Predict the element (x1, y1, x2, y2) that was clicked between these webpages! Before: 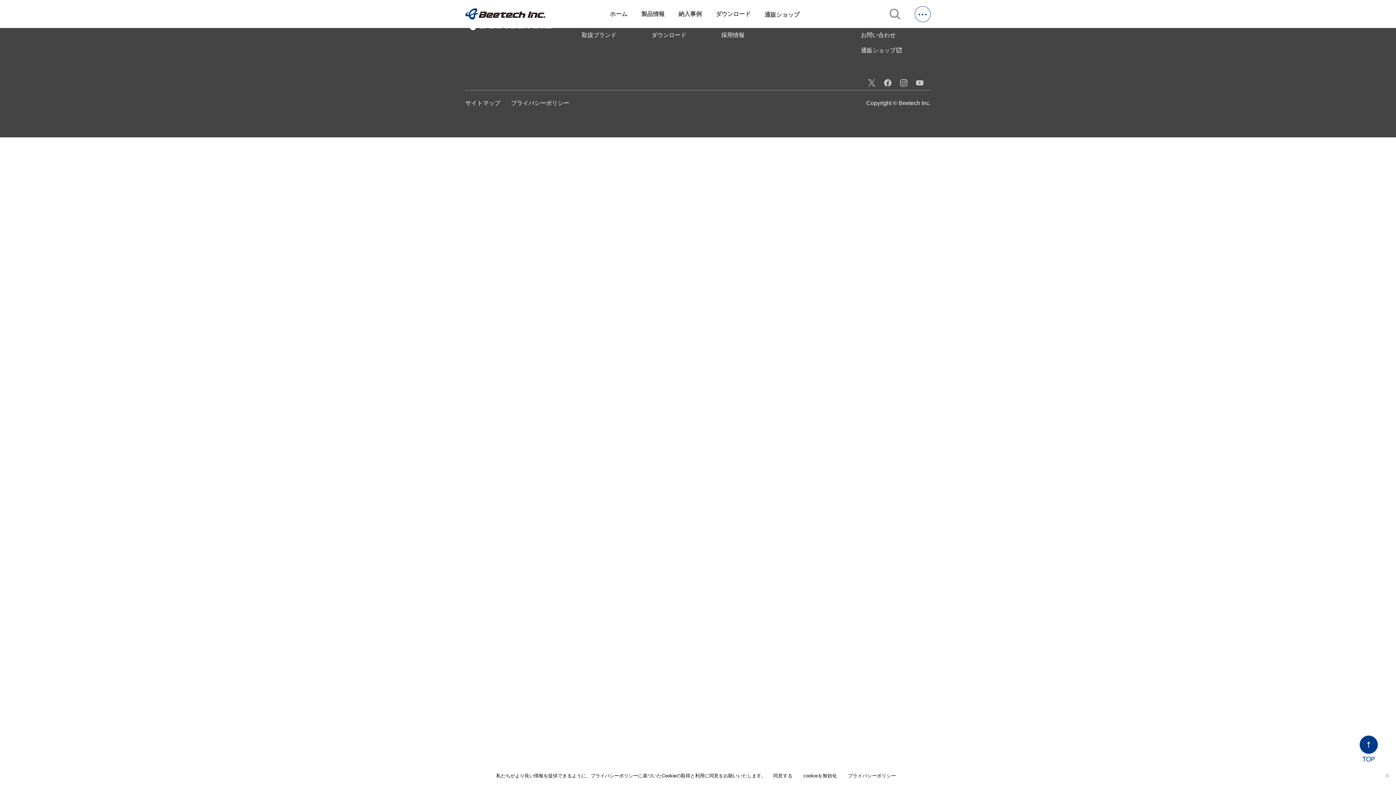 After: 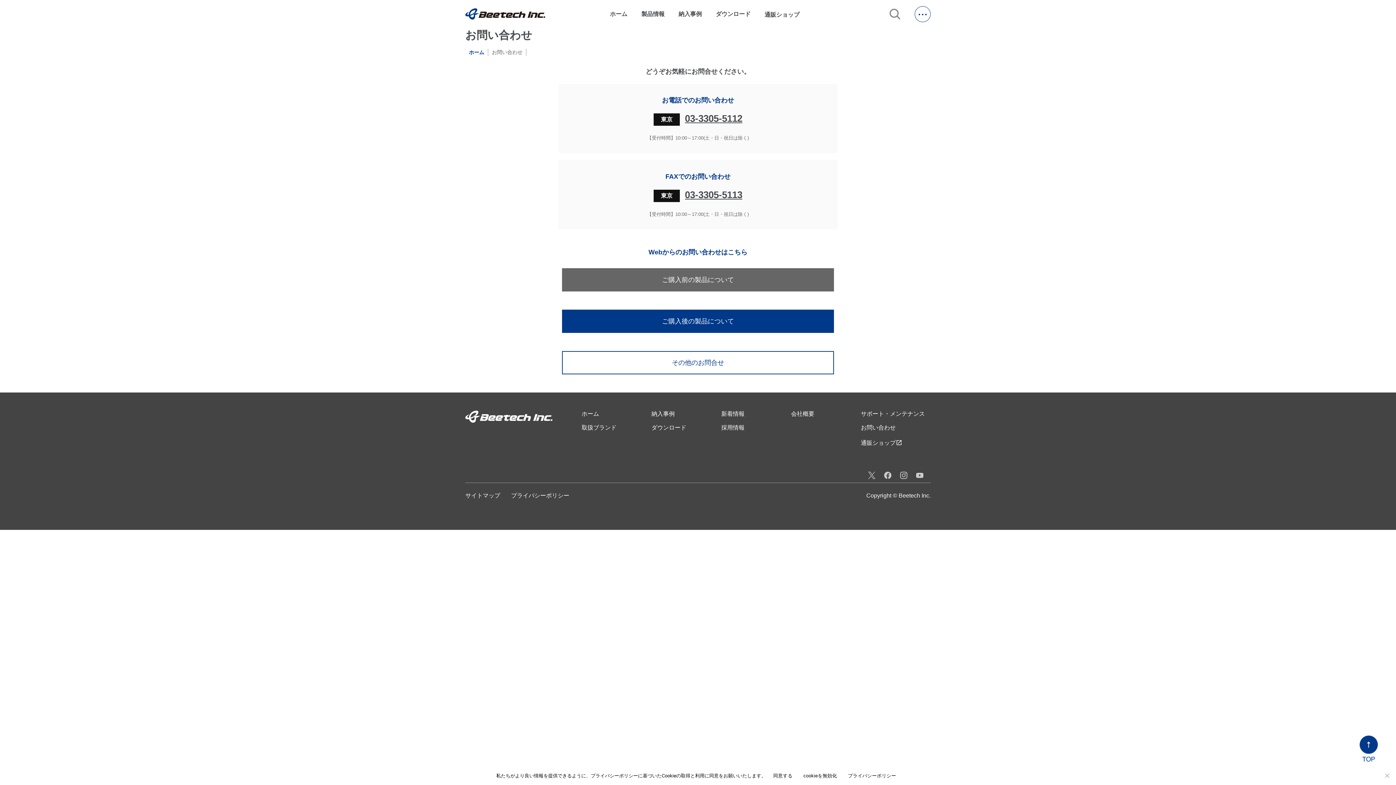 Action: bbox: (861, 32, 895, 38) label: お問い合わせ